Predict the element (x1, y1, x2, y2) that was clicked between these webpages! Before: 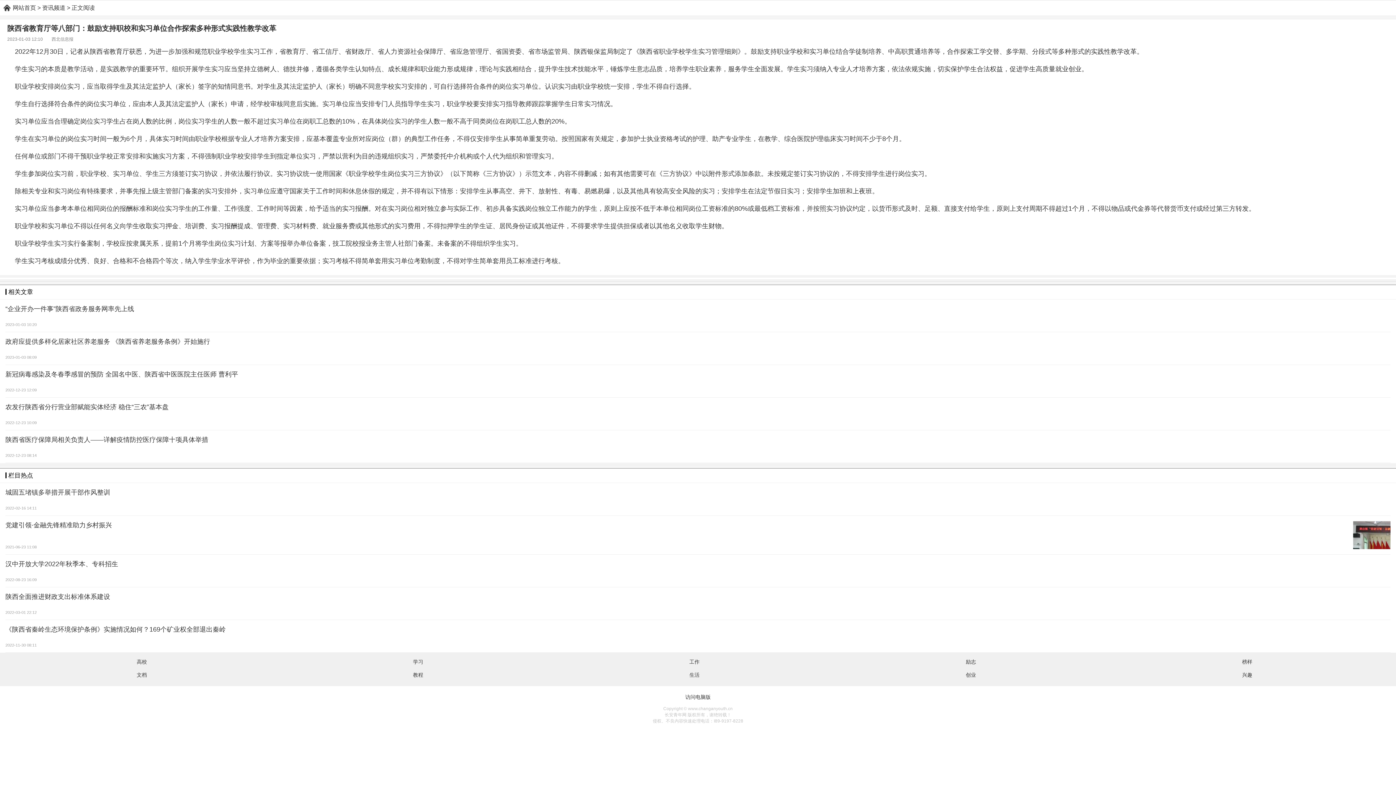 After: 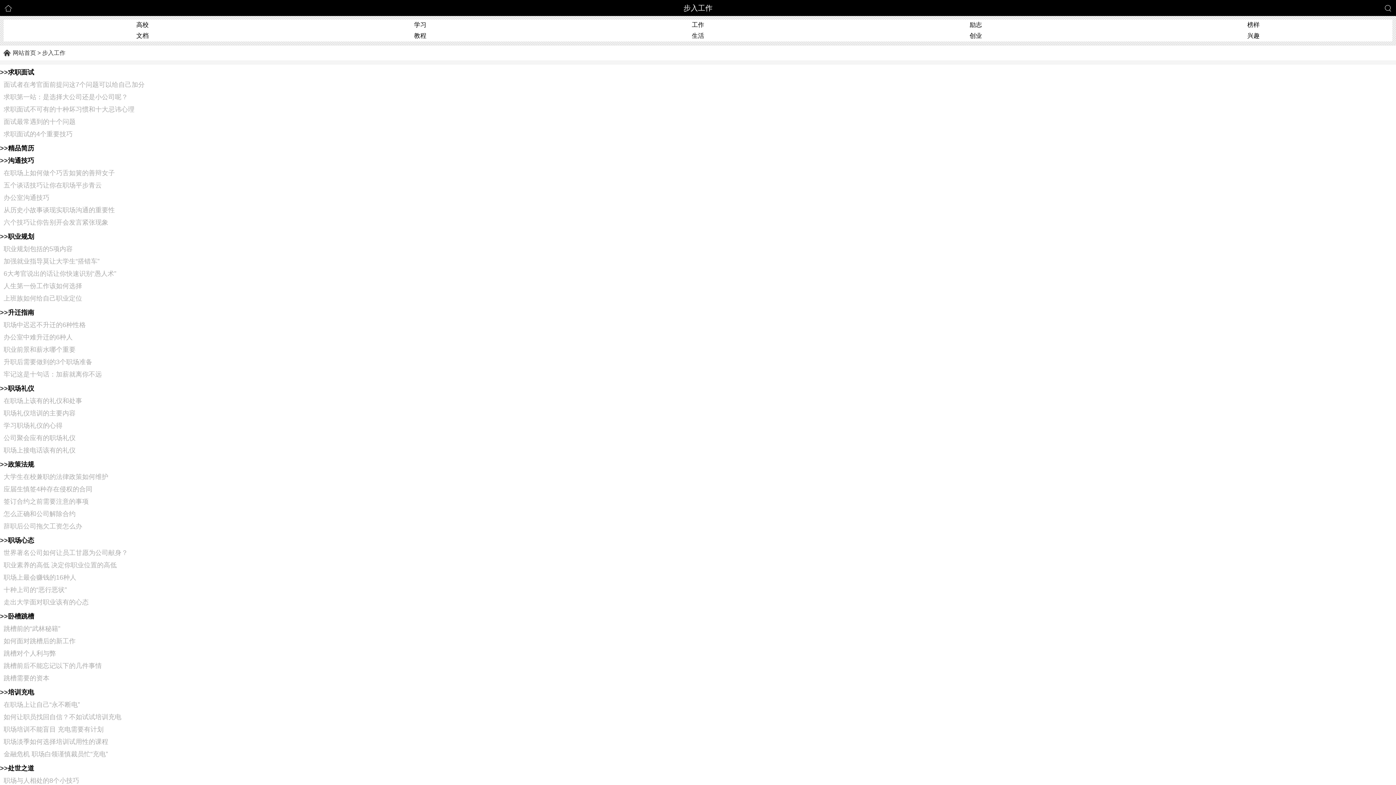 Action: bbox: (556, 656, 832, 669) label: 工作